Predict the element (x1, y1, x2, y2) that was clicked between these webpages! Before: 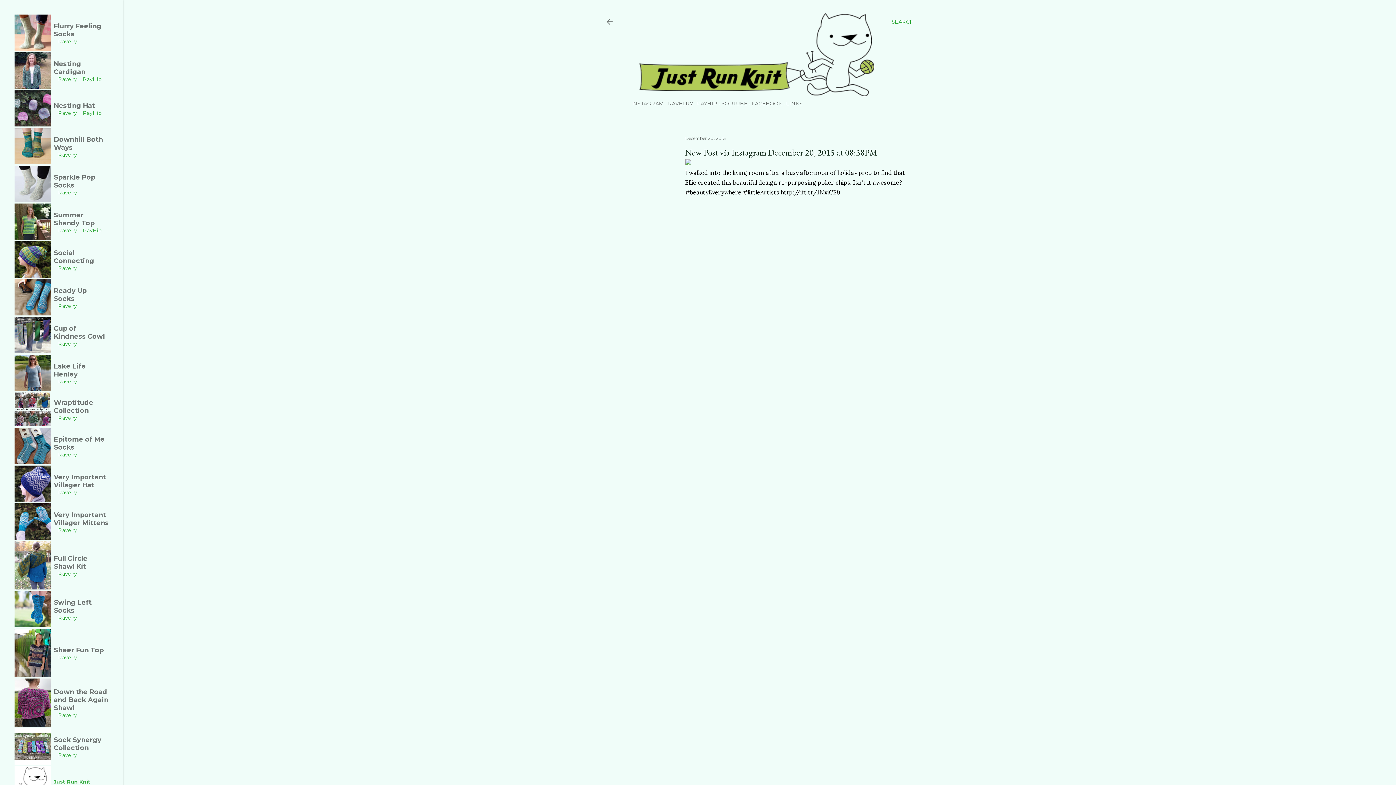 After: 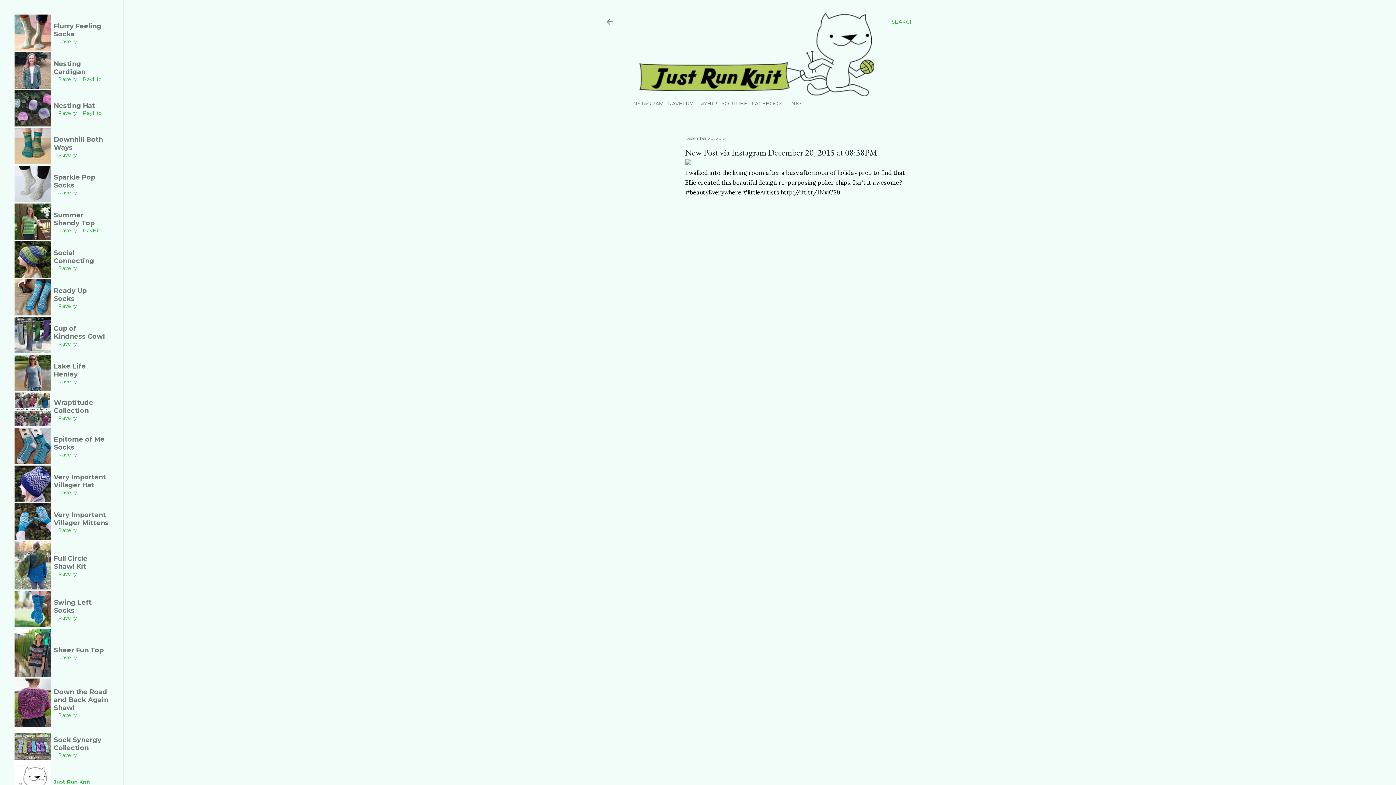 Action: bbox: (58, 414, 77, 421) label: Ravelry